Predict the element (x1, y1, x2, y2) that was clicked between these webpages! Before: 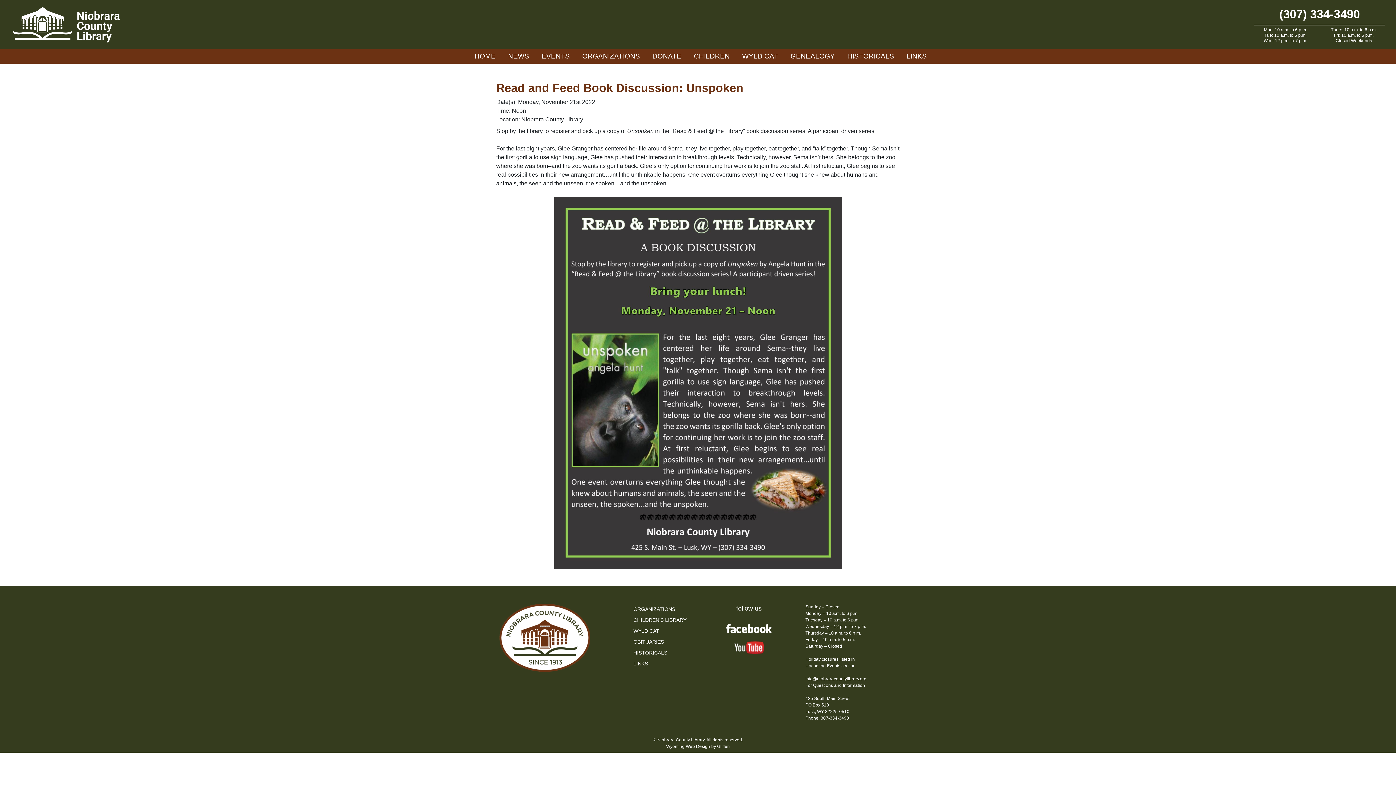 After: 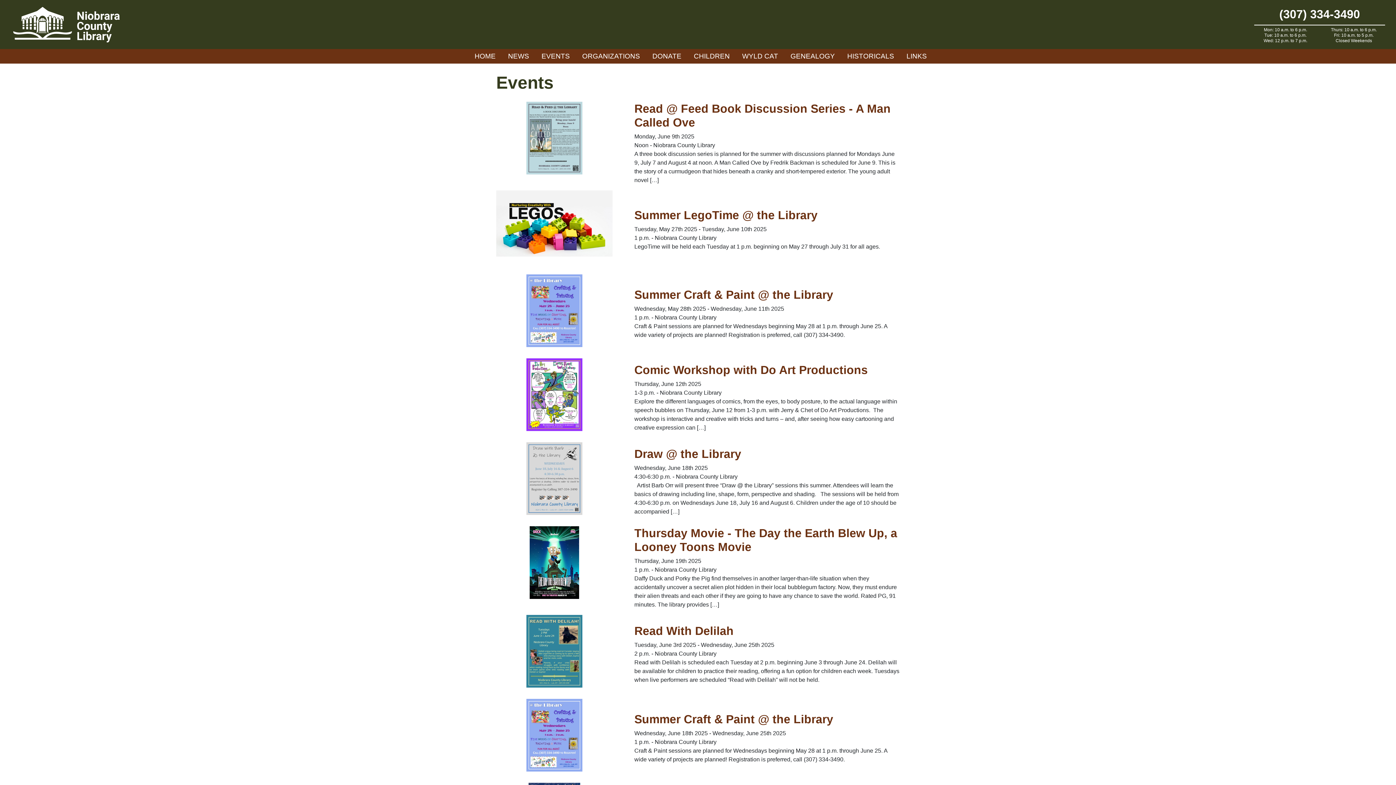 Action: label: EVENTS bbox: (536, 49, 575, 63)